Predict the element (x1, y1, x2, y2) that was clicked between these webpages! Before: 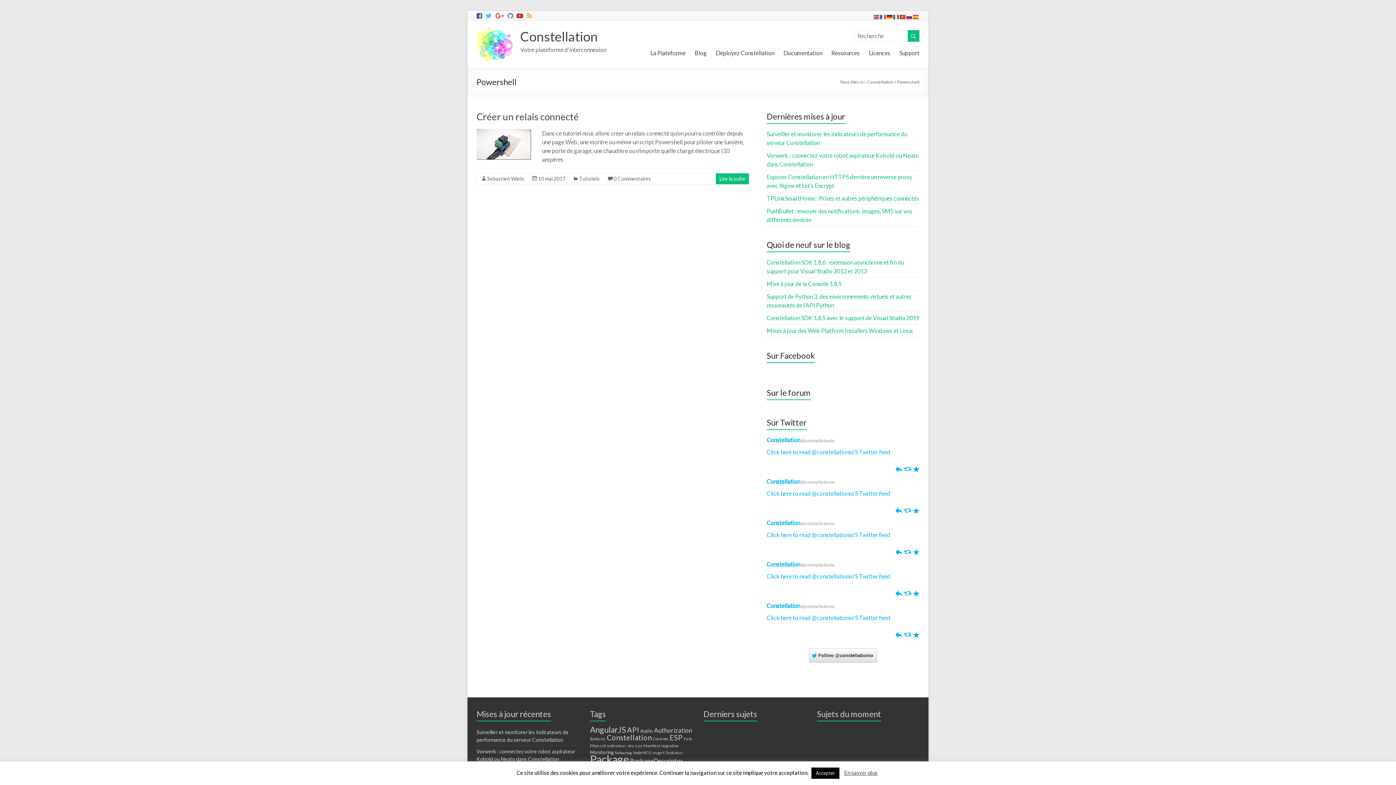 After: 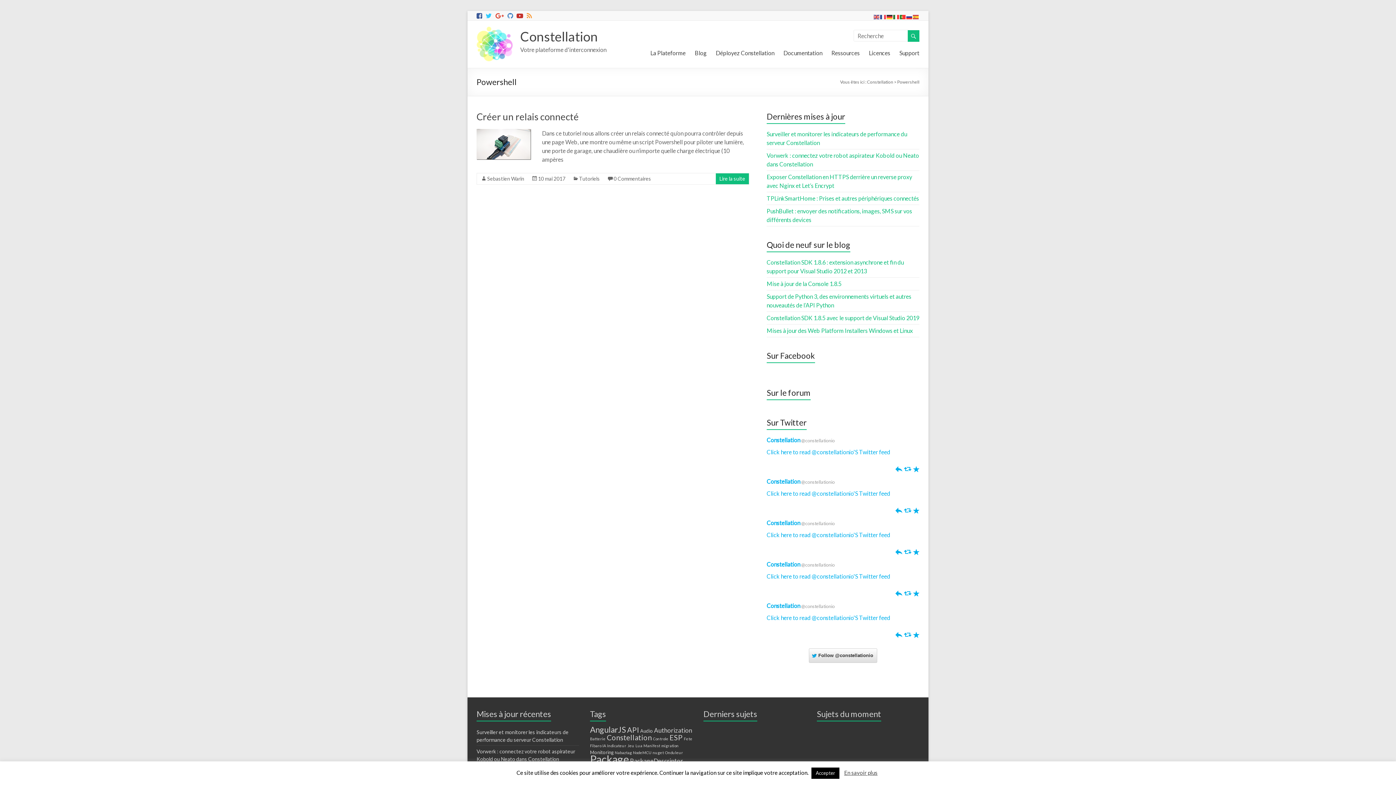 Action: bbox: (895, 590, 902, 597) label: h